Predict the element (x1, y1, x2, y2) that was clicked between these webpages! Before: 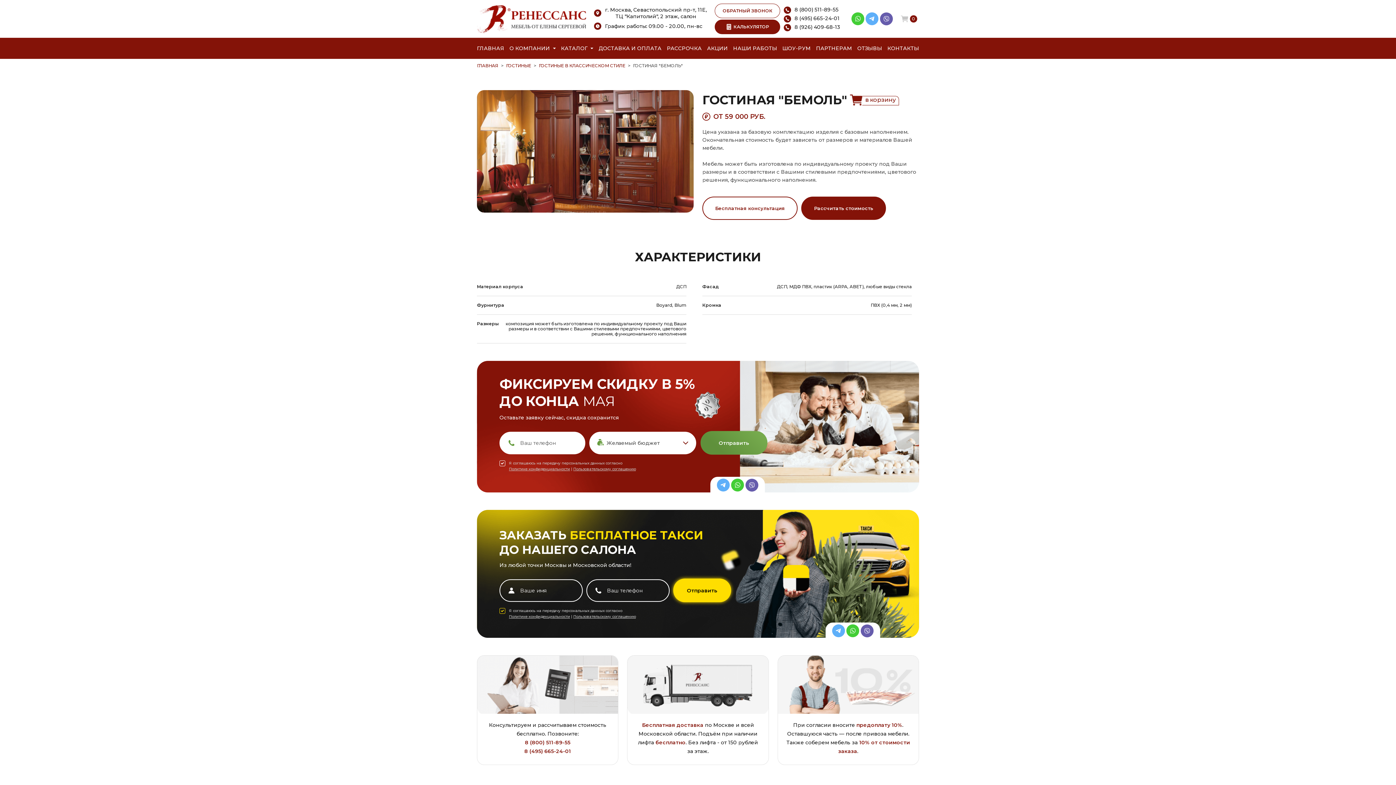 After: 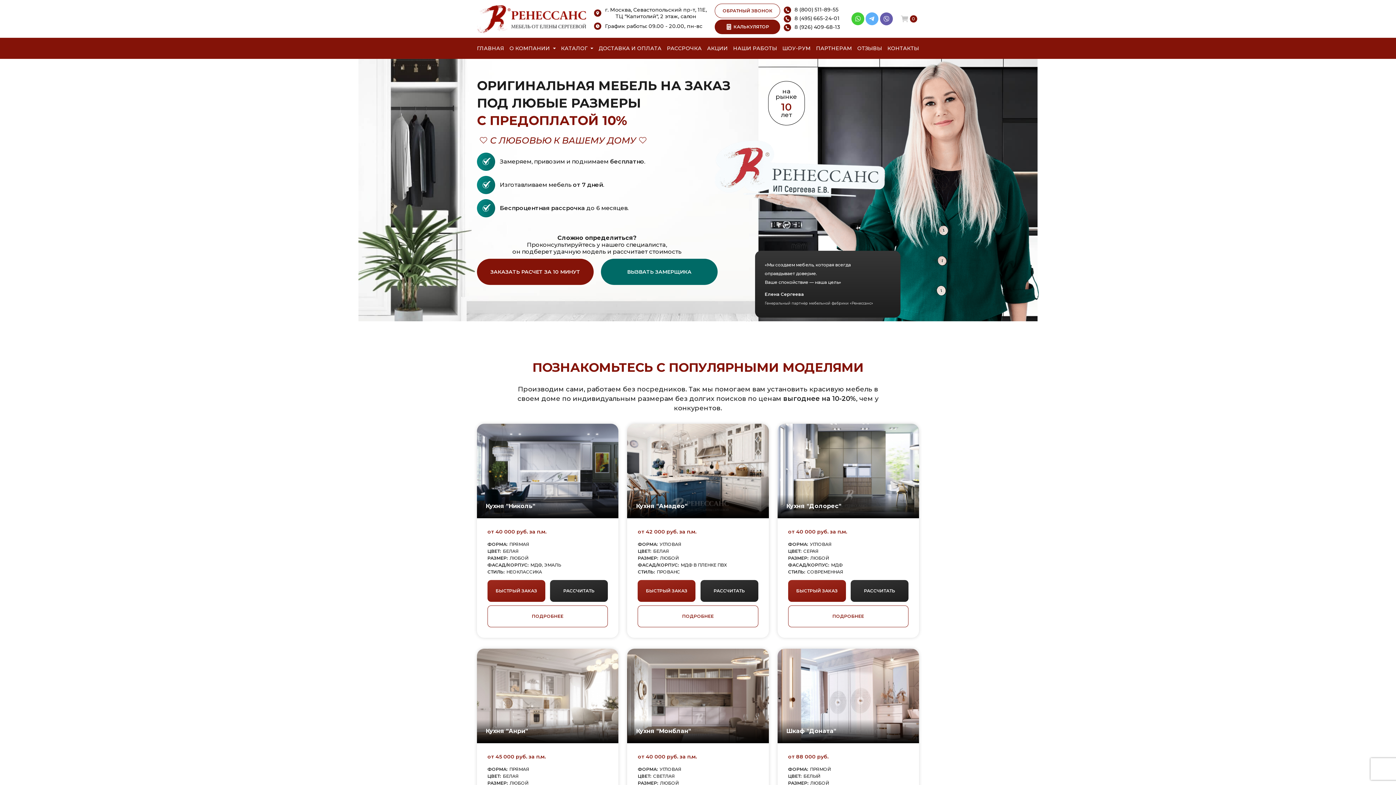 Action: bbox: (477, 62, 498, 68) label: ГЛАВНАЯ